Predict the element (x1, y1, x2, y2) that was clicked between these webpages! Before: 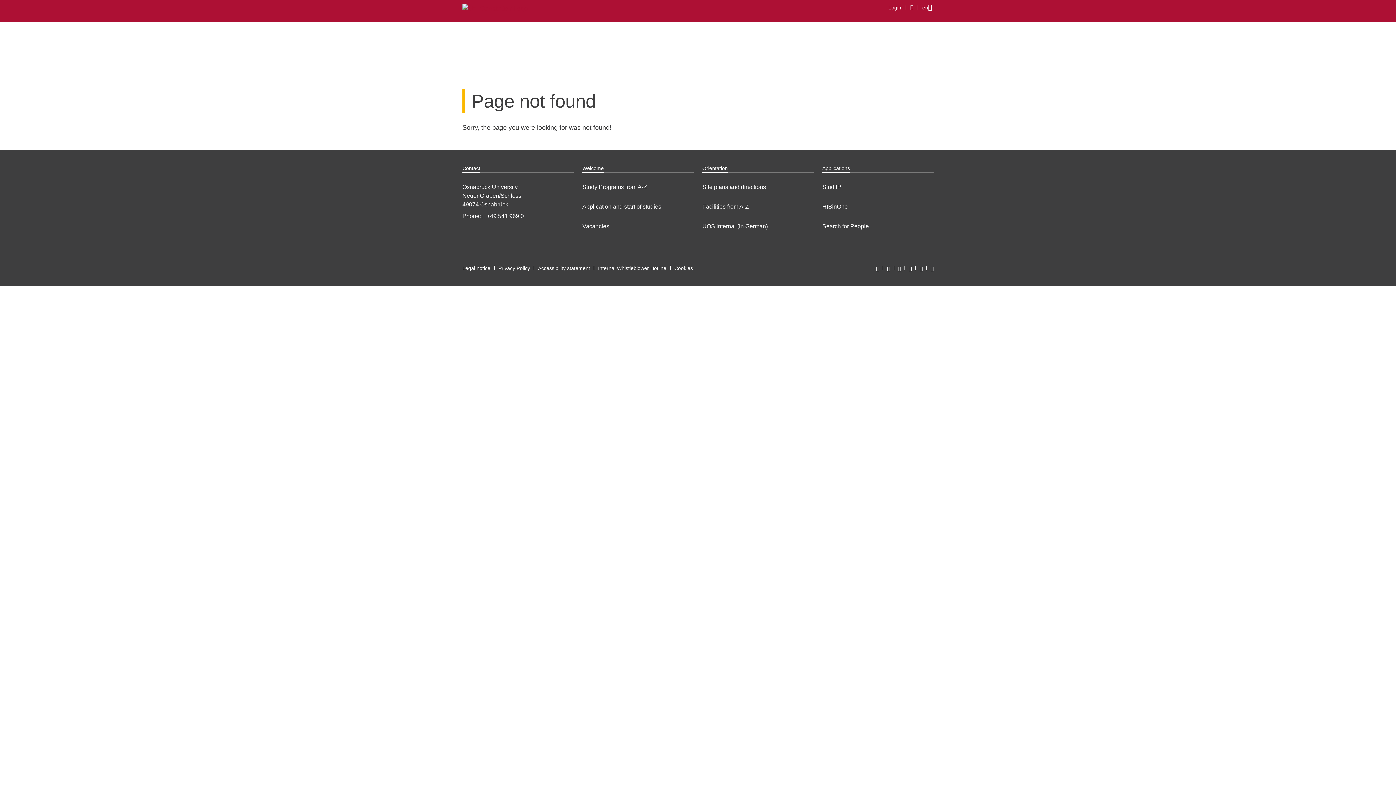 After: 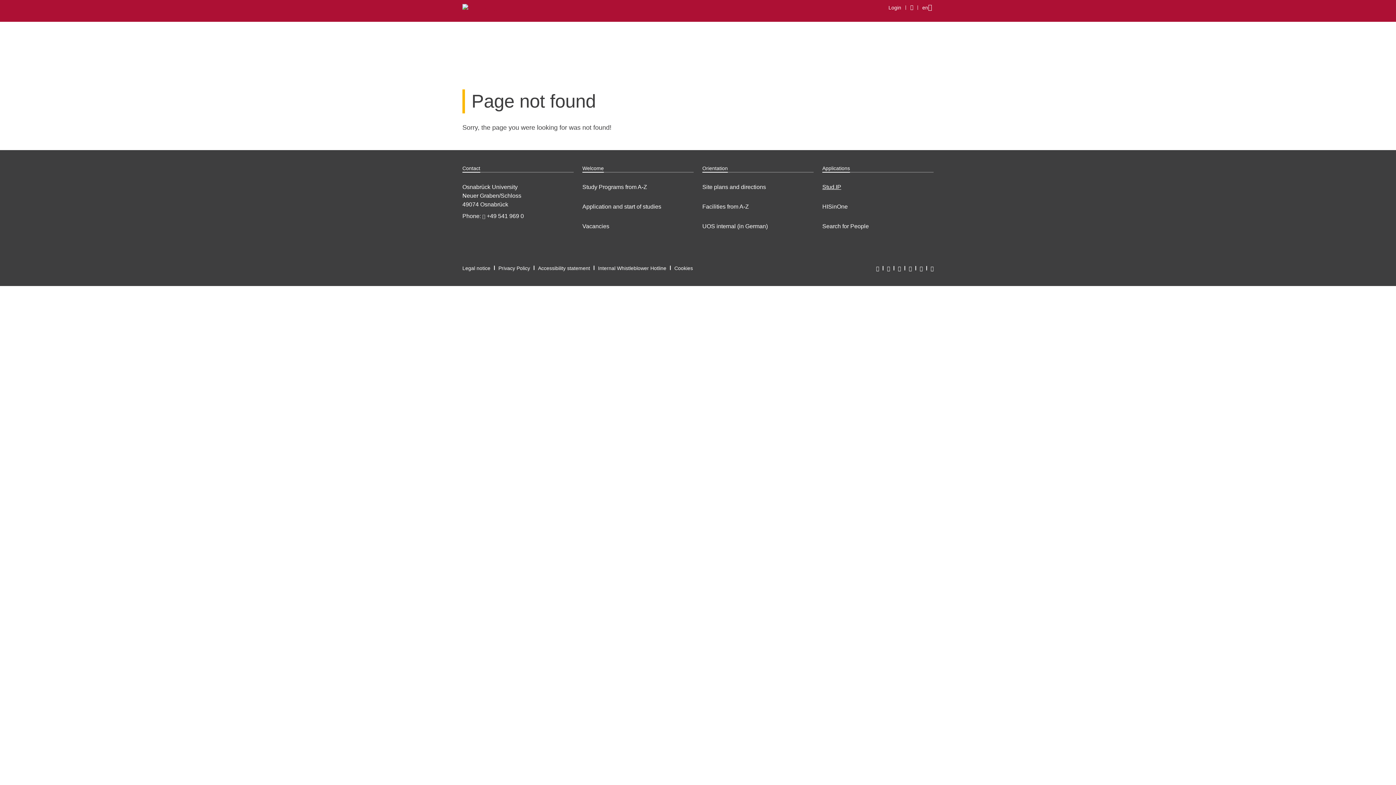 Action: bbox: (818, 179, 933, 195) label: Stud.IP